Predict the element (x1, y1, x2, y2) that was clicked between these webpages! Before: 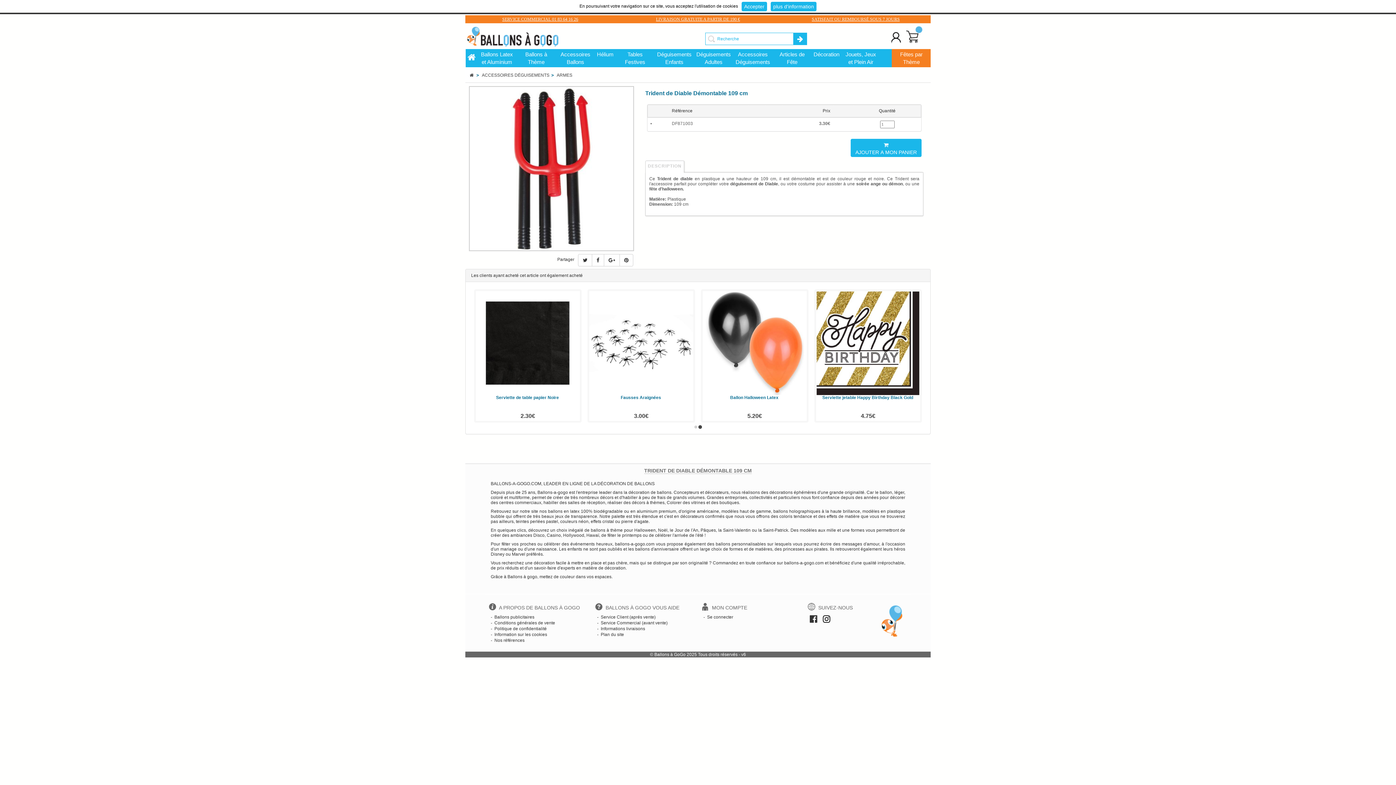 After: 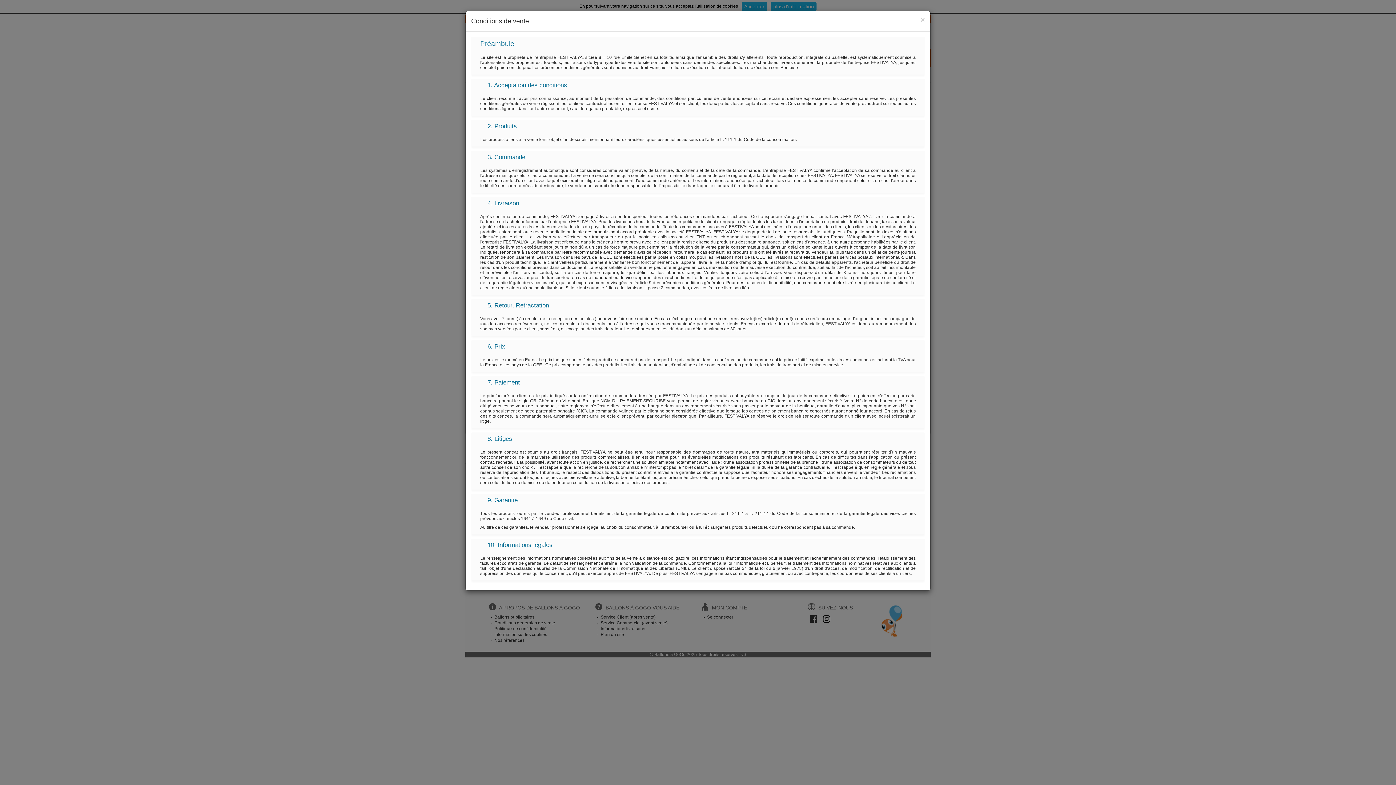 Action: bbox: (490, 620, 586, 626) label: -  Conditions générales de vente